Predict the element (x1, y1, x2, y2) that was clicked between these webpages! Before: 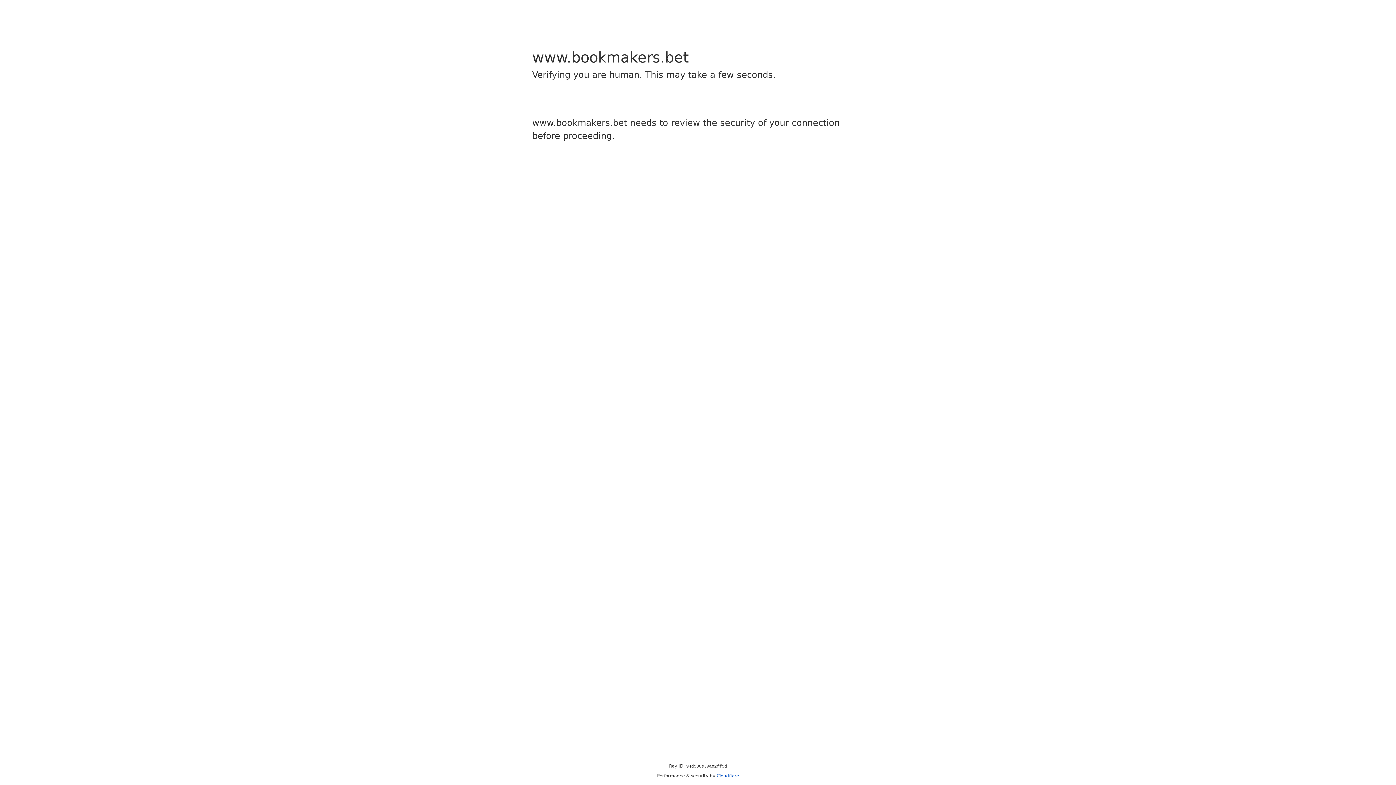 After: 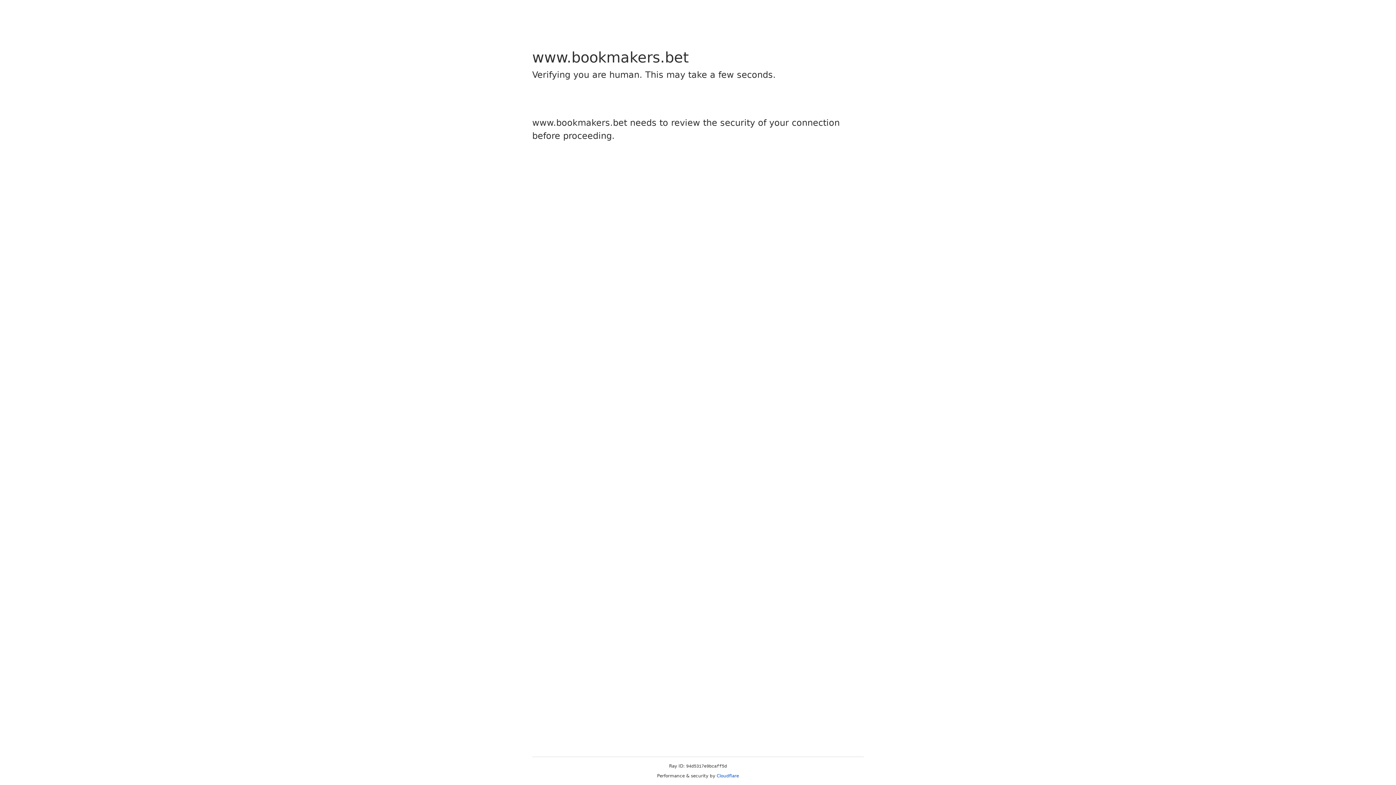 Action: label: Cloudflare bbox: (716, 773, 739, 778)